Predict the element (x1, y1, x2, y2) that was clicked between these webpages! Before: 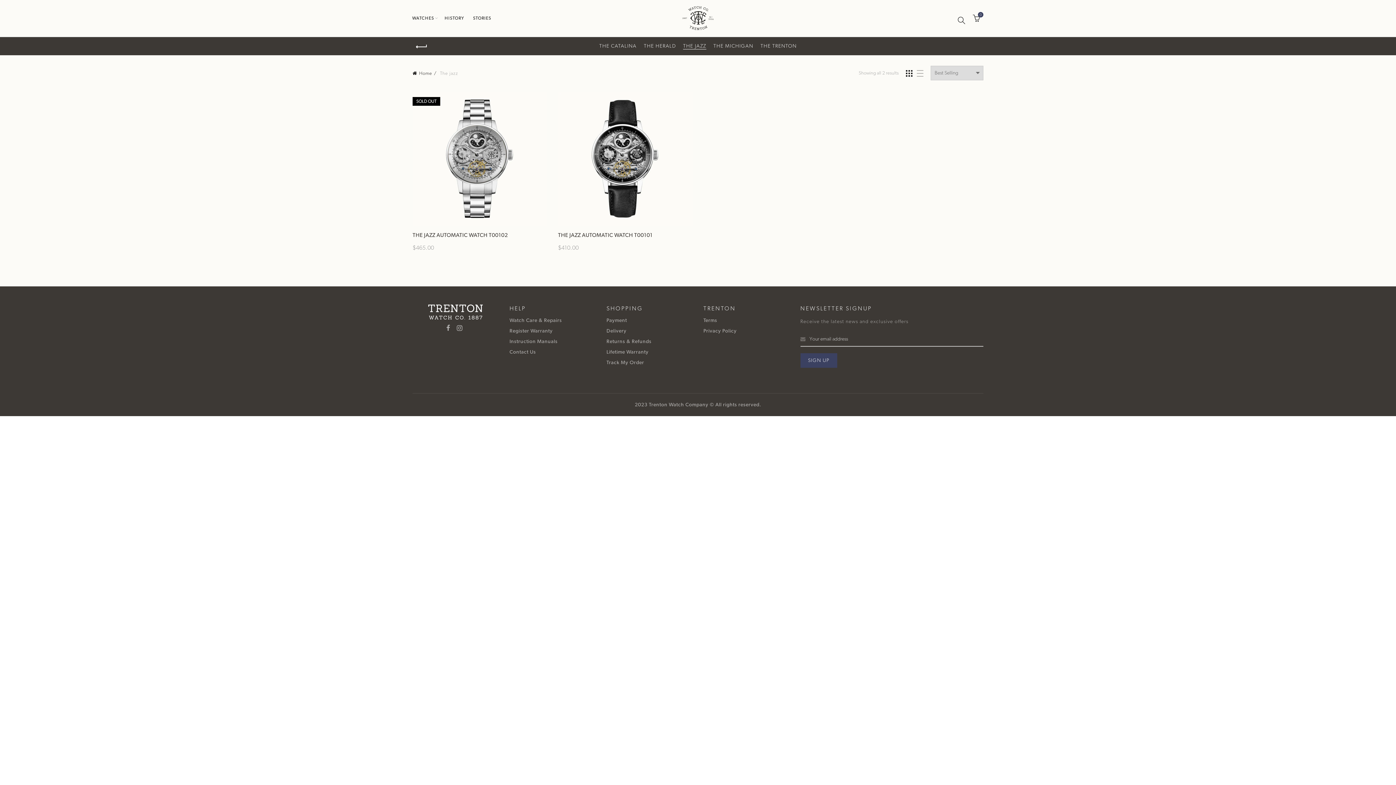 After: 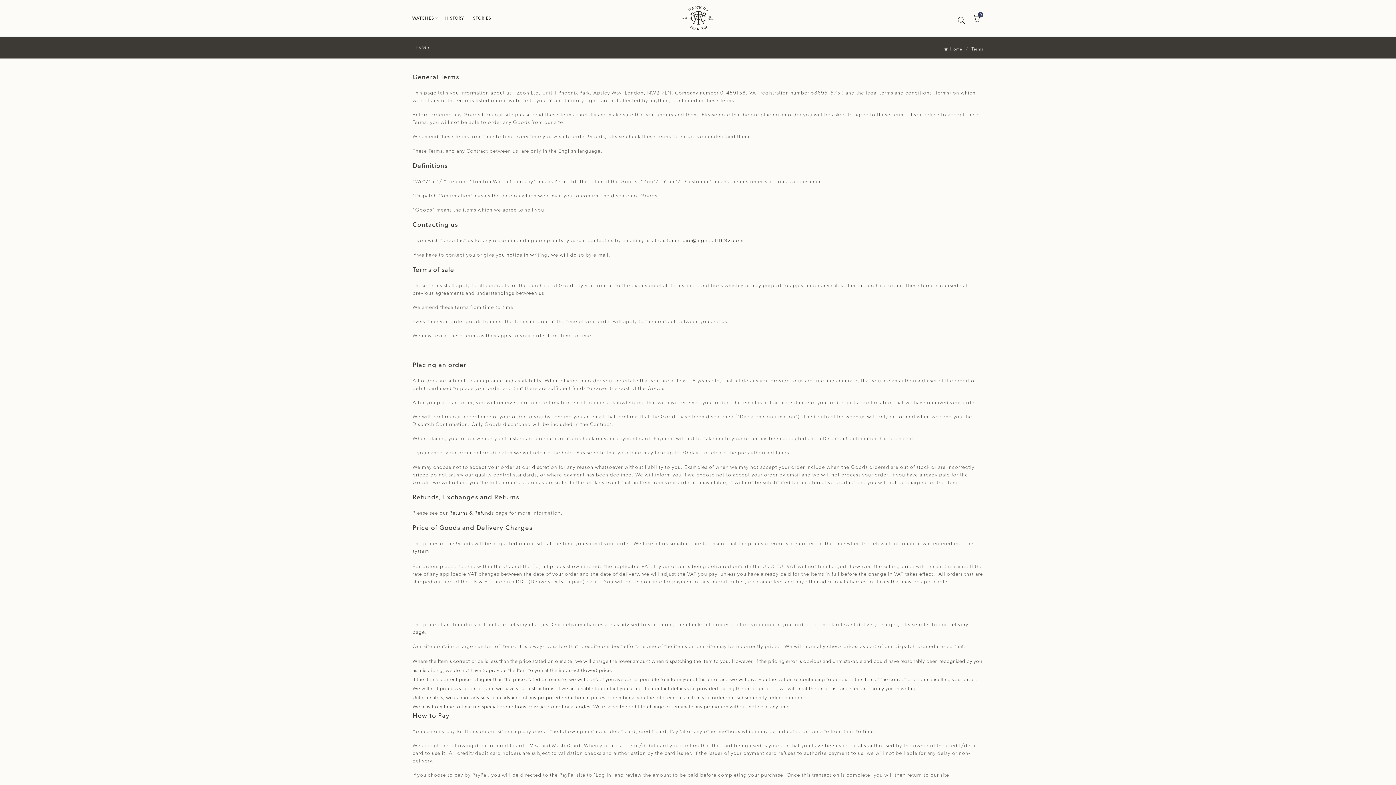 Action: bbox: (703, 318, 717, 323) label: Terms